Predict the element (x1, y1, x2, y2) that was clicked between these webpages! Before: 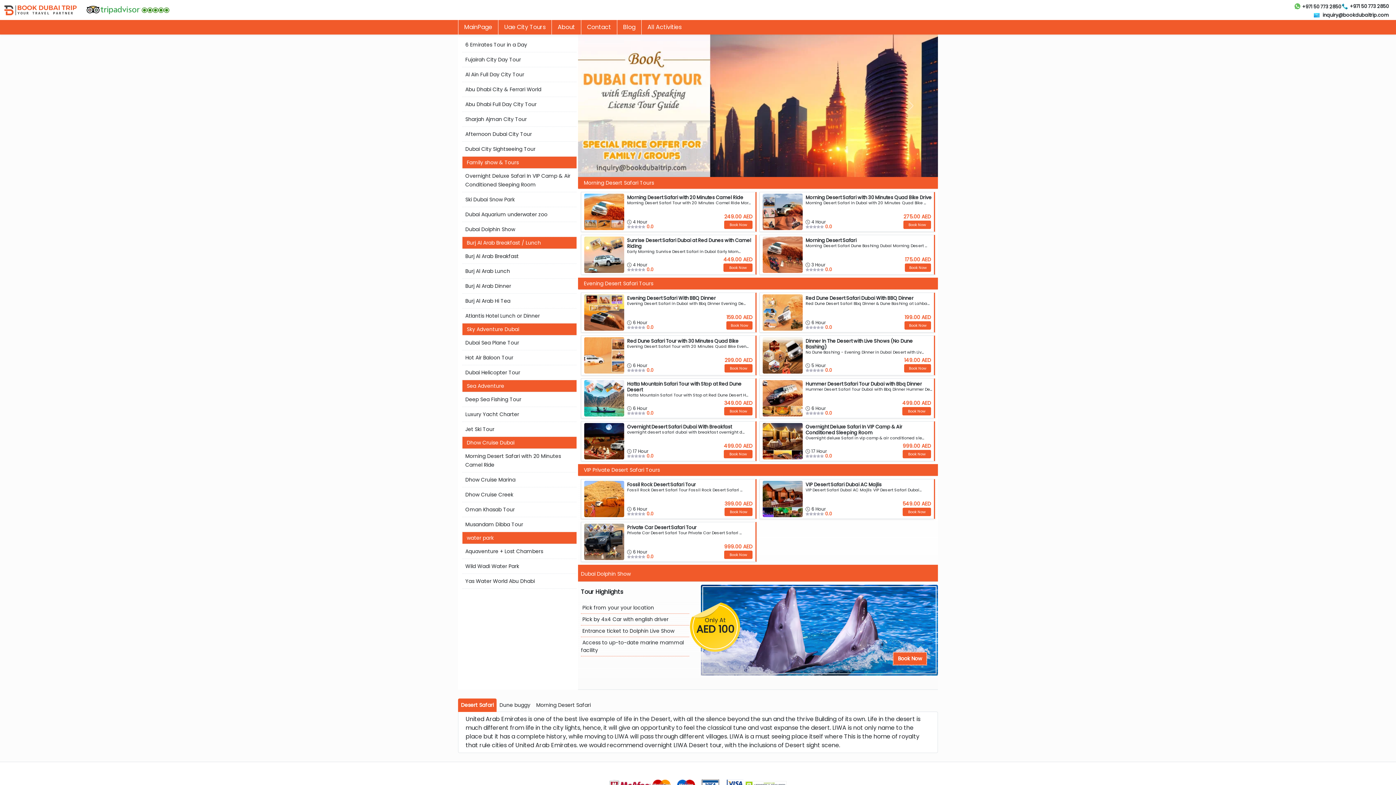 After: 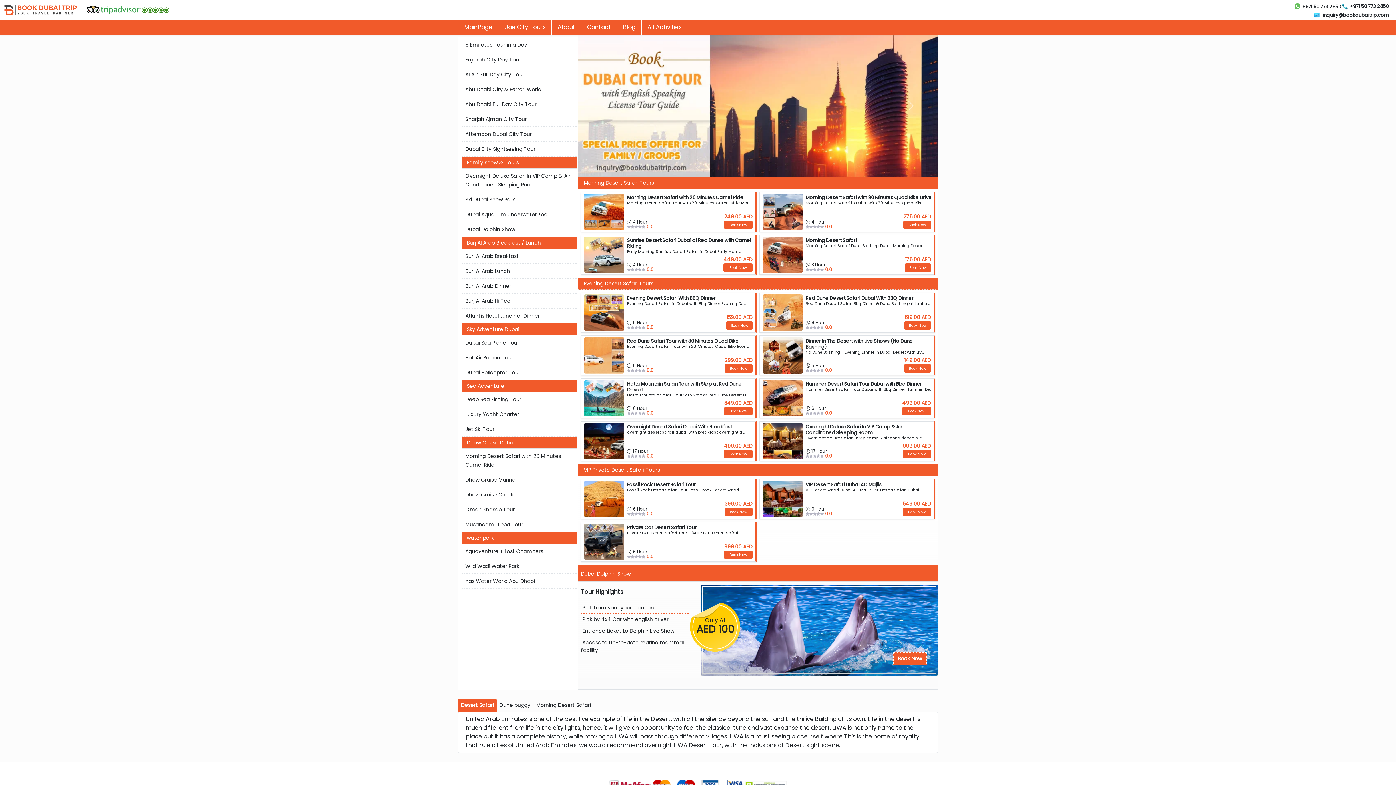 Action: bbox: (4, 4, 77, 14)